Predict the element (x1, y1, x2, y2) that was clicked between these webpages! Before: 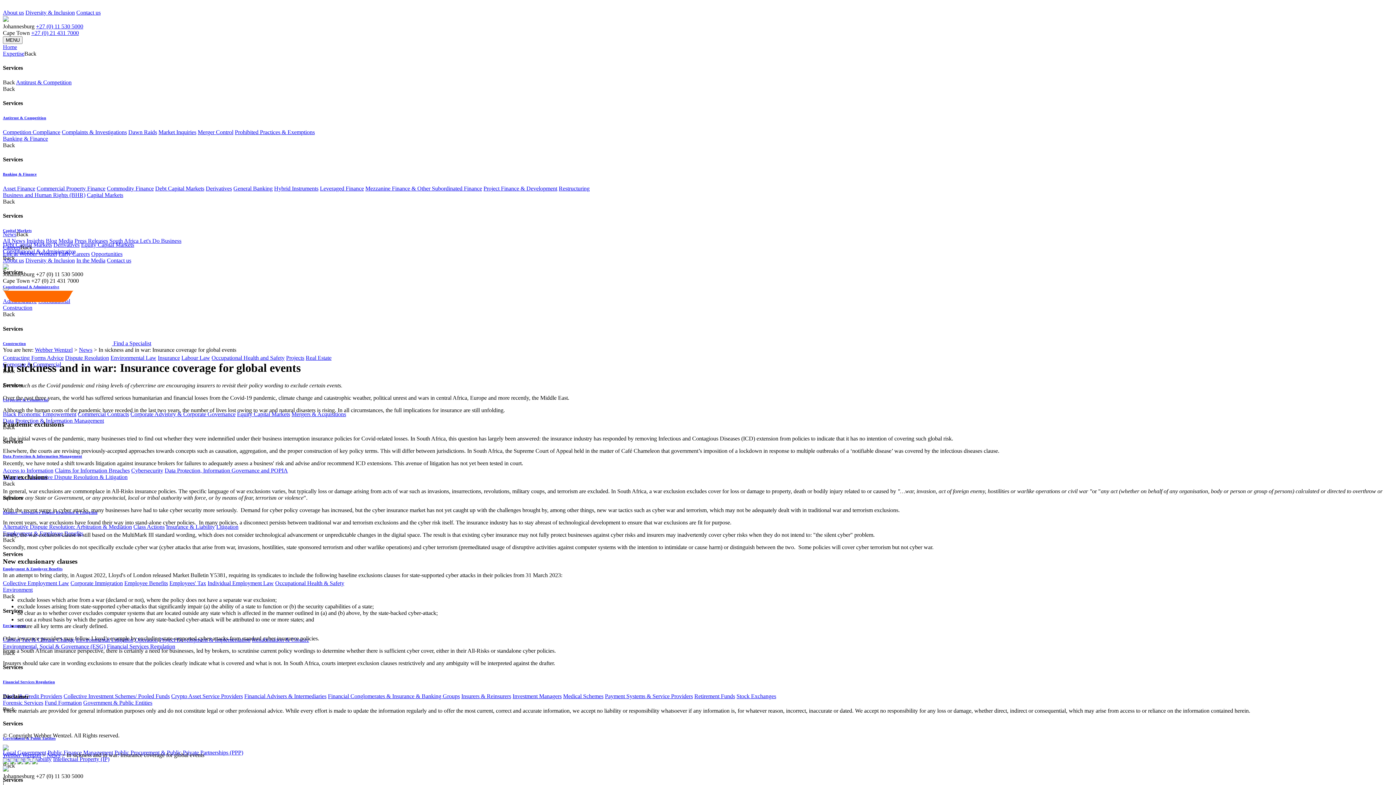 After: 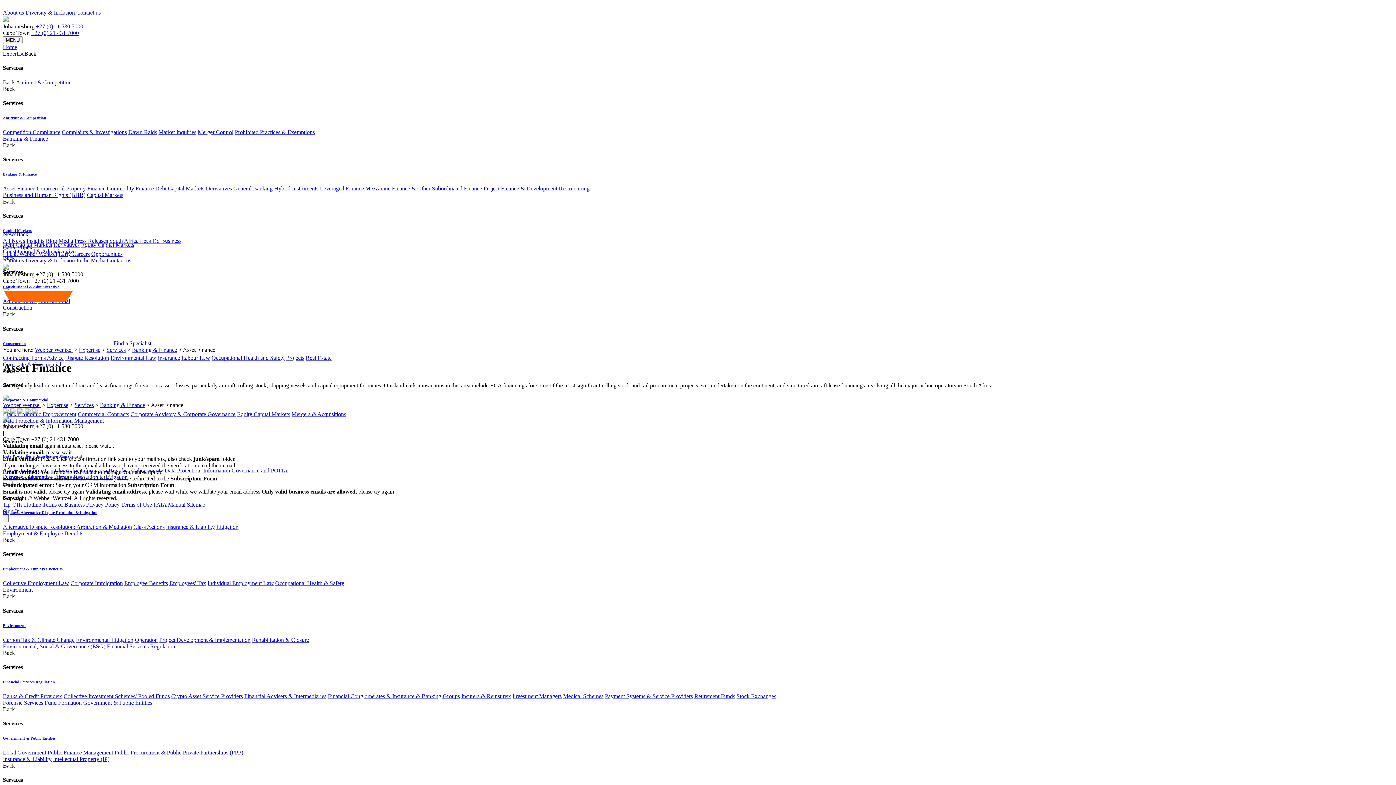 Action: label: Asset Finance bbox: (2, 185, 35, 191)